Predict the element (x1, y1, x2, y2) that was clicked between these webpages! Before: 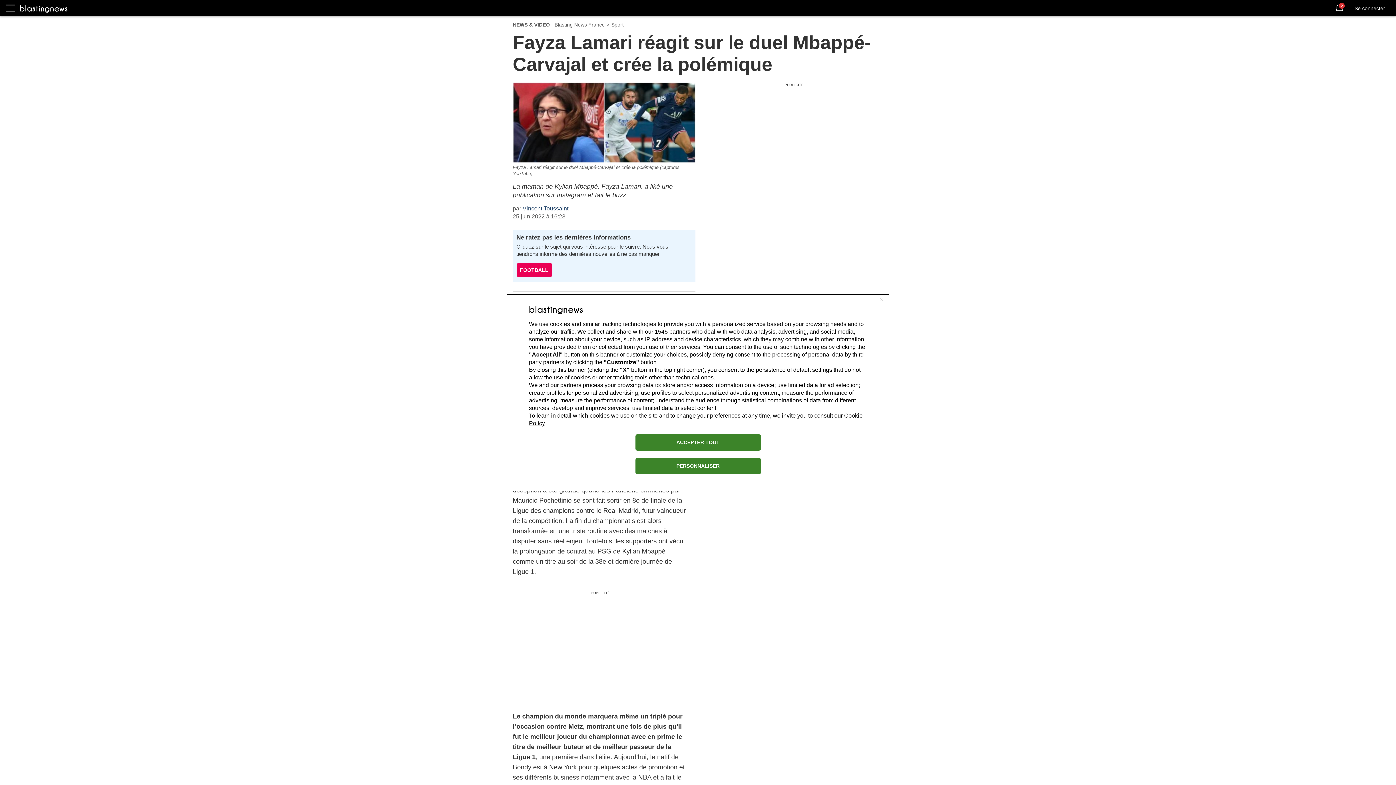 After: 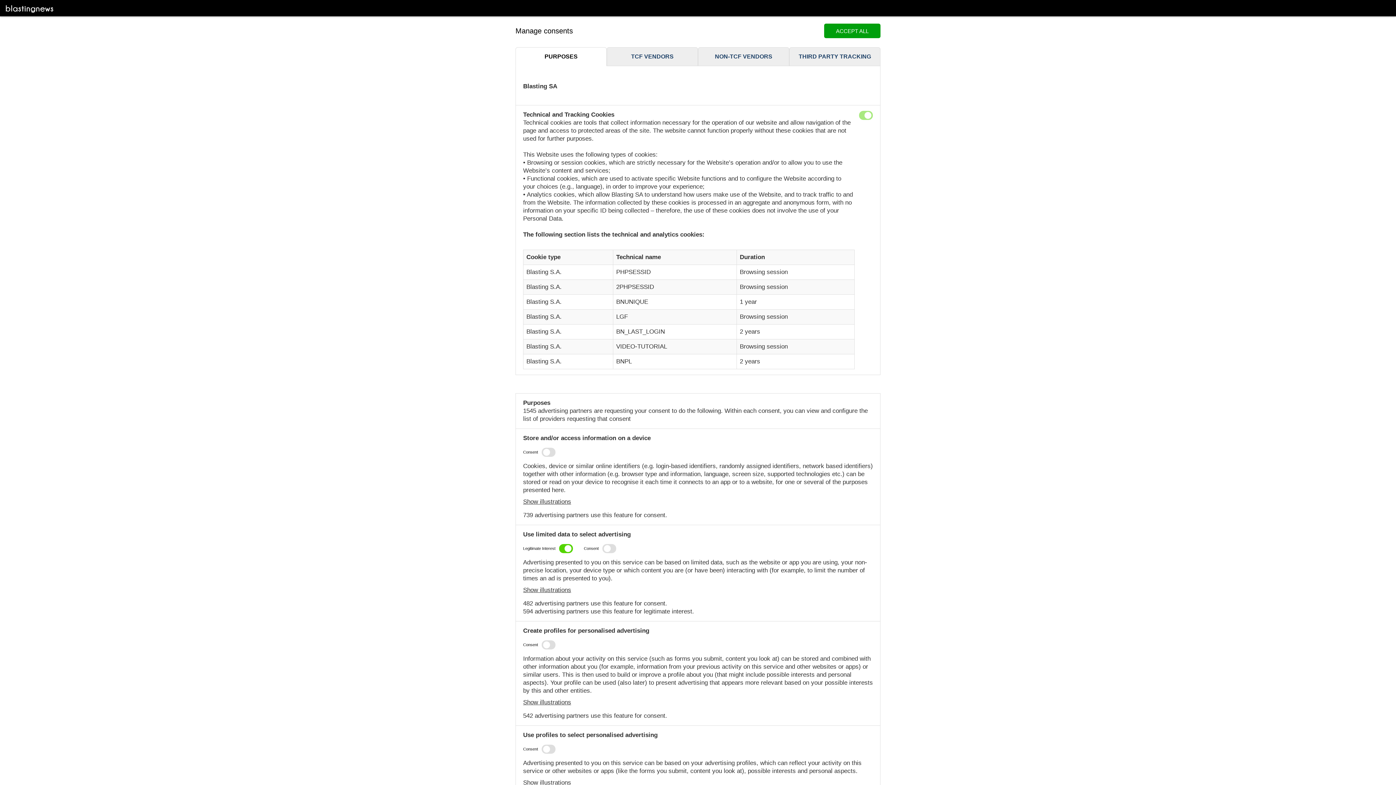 Action: bbox: (635, 458, 760, 474) label: PERSONNALISER